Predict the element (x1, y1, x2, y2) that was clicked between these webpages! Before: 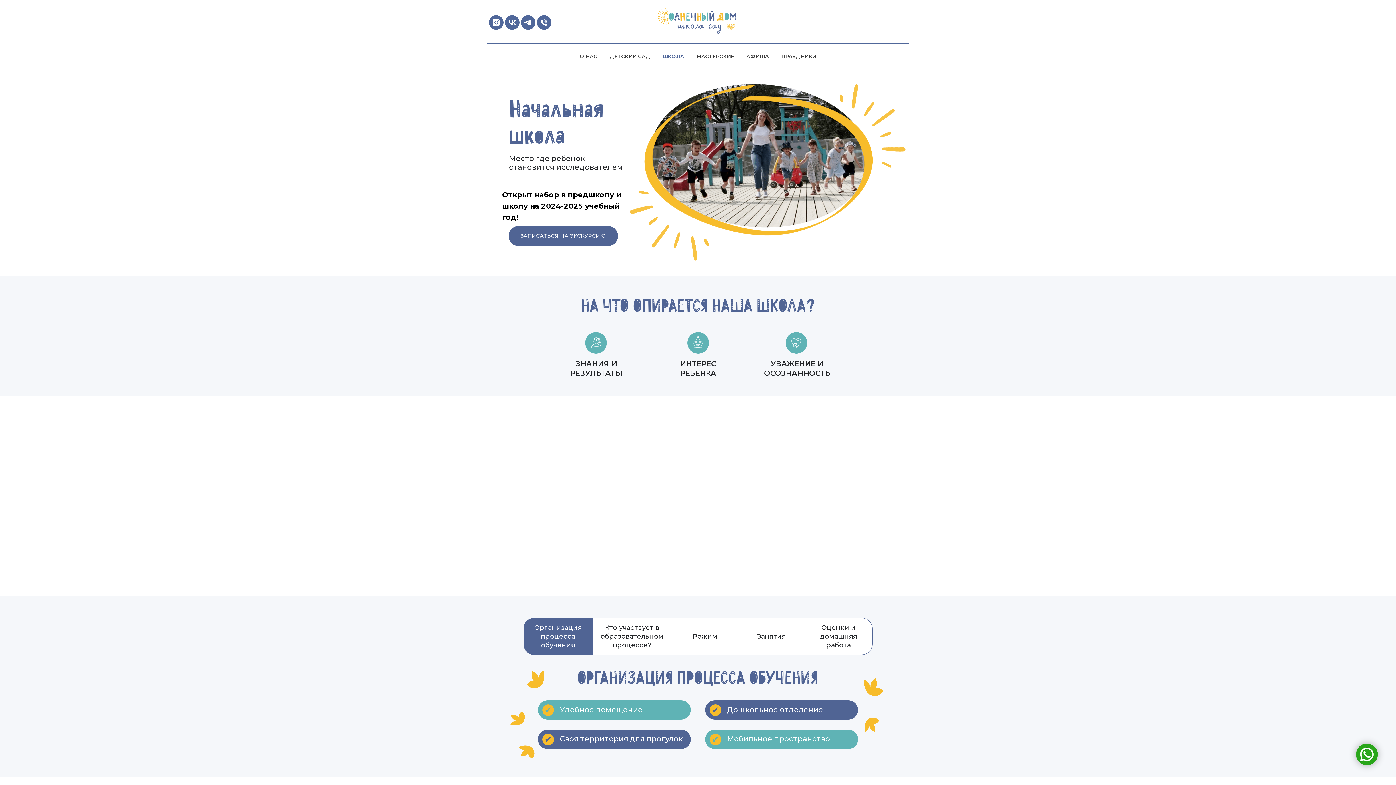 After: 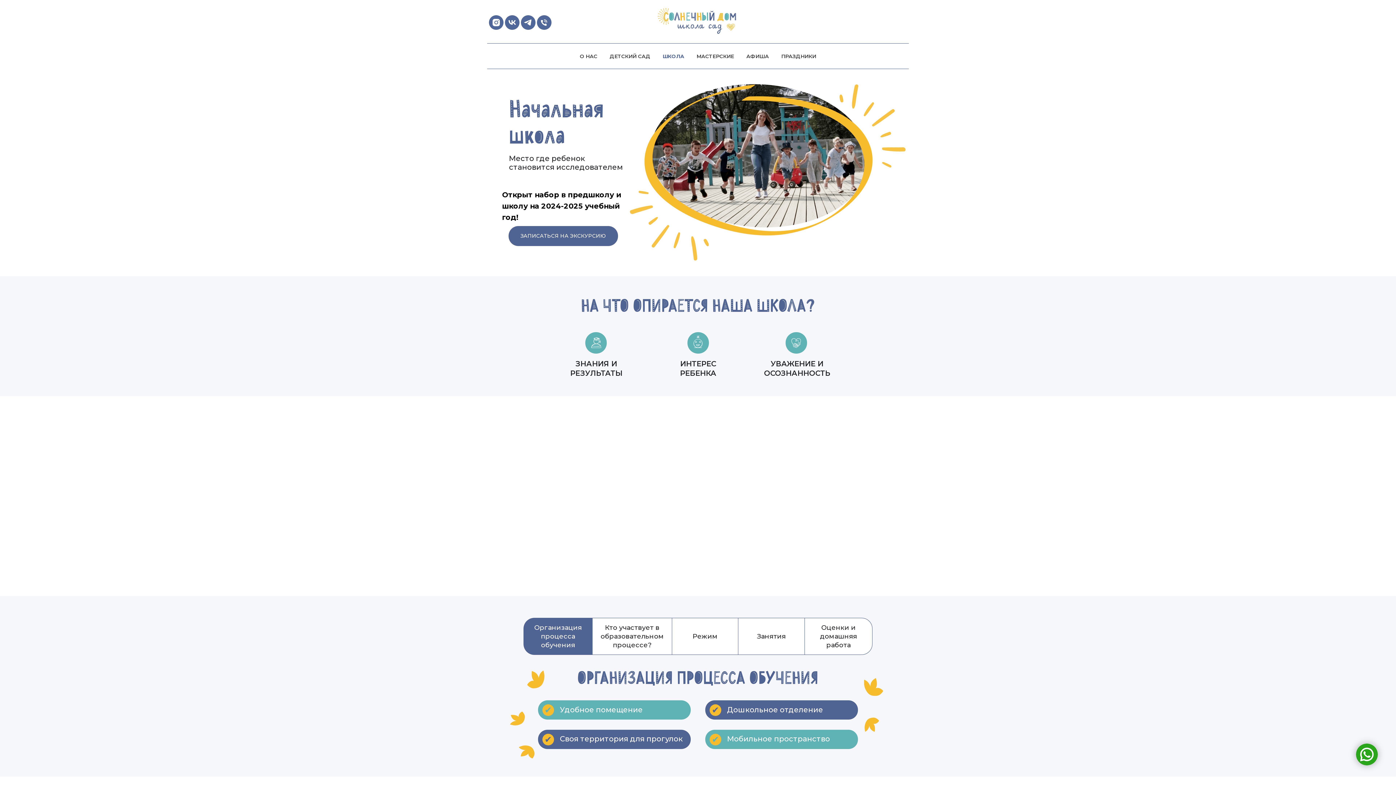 Action: label: vk bbox: (505, 15, 516, 26)